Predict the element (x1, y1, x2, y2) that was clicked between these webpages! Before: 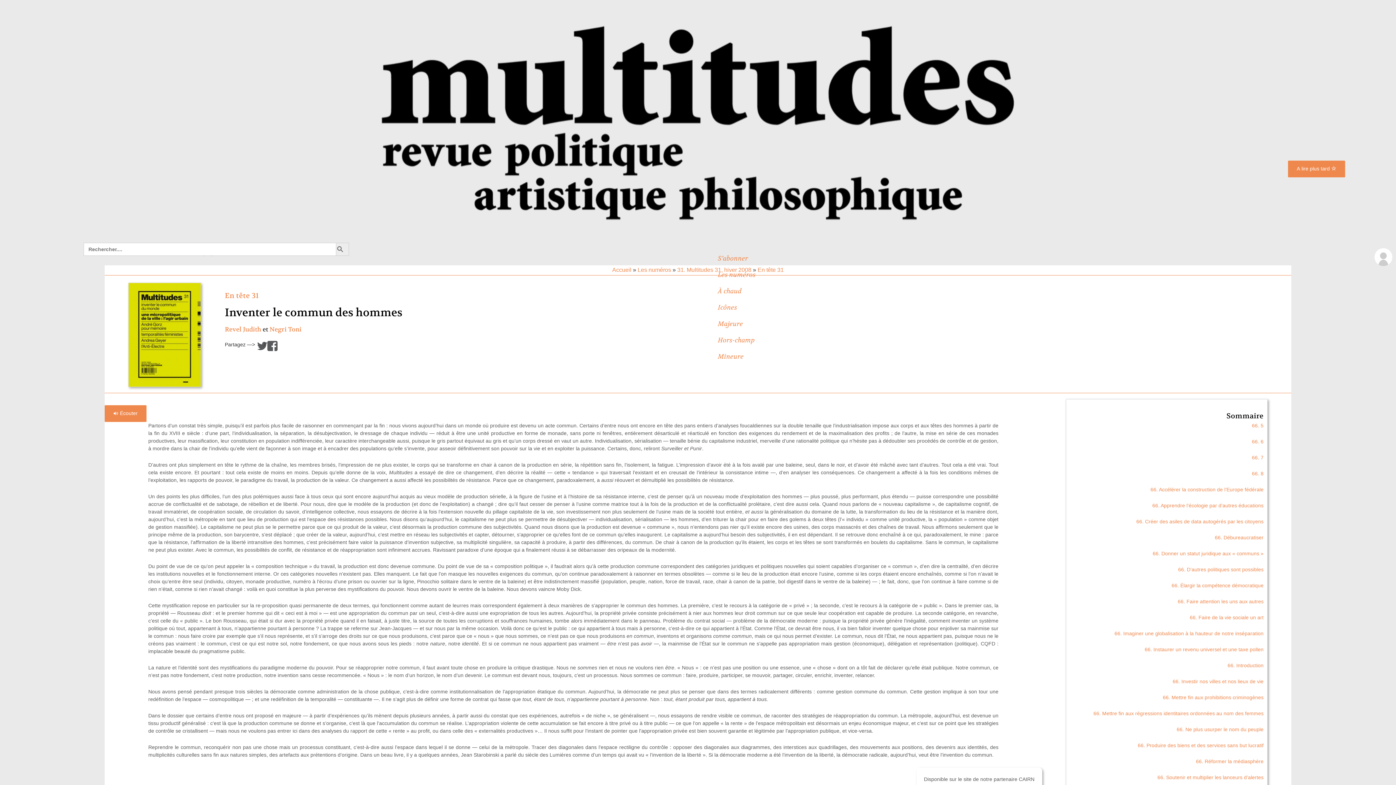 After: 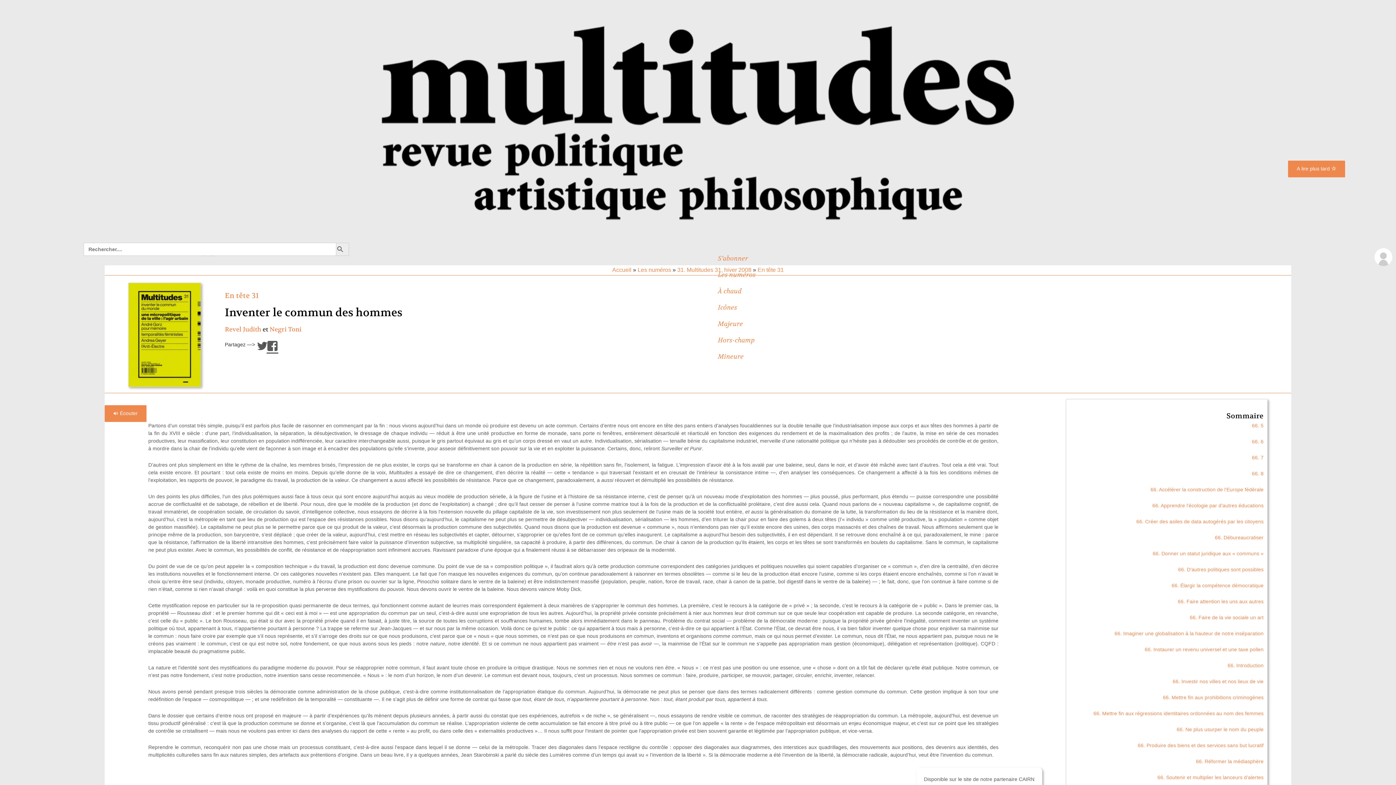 Action: bbox: (266, 341, 272, 347)